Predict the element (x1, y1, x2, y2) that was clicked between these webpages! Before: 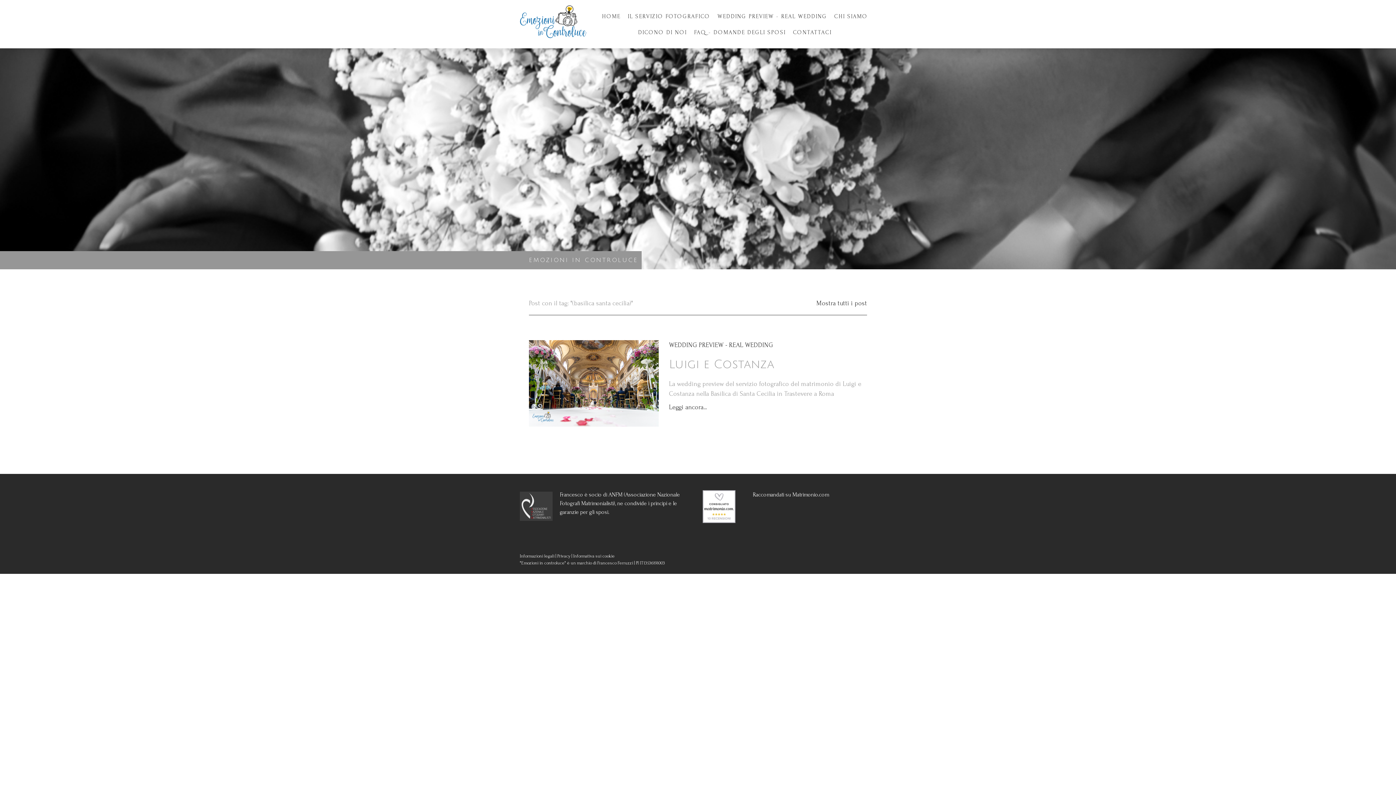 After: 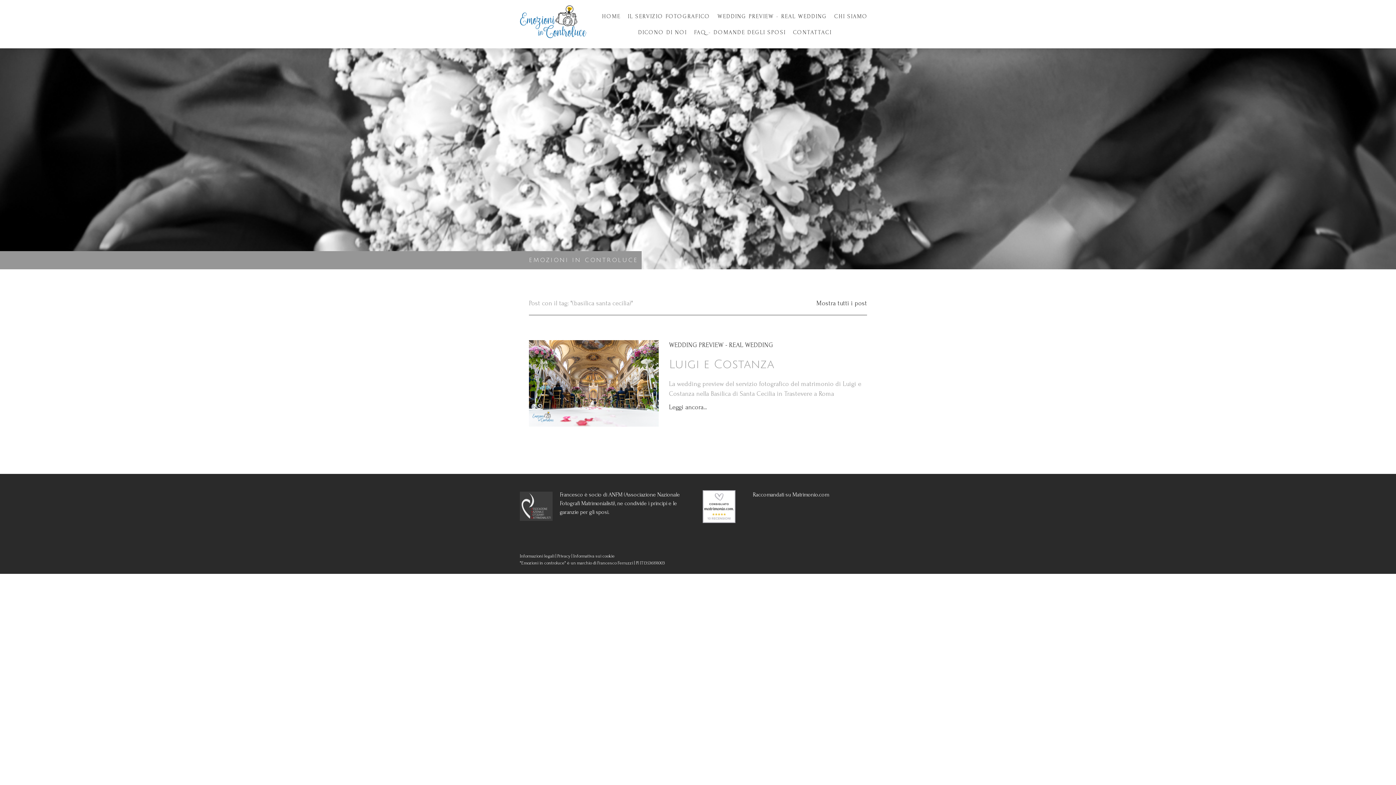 Action: bbox: (520, 492, 552, 499)